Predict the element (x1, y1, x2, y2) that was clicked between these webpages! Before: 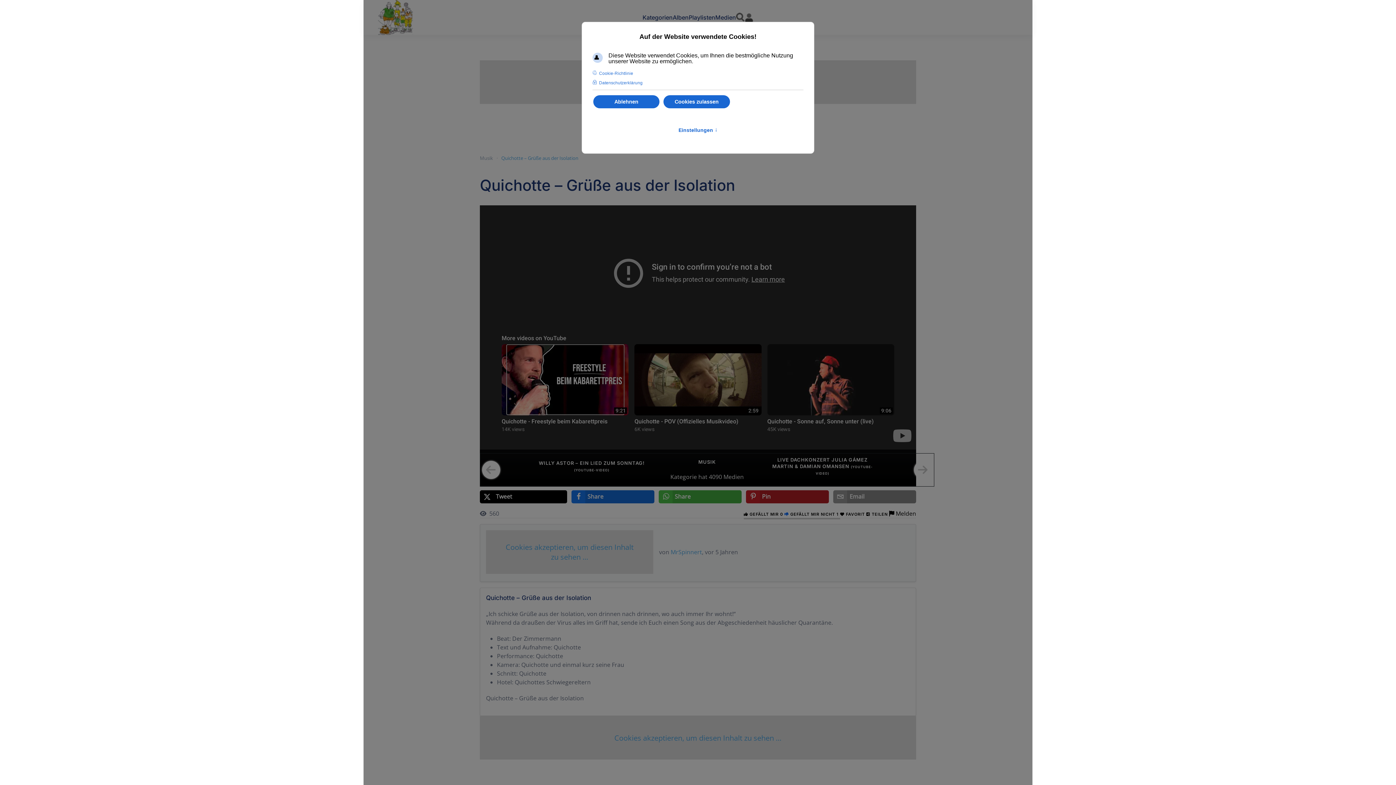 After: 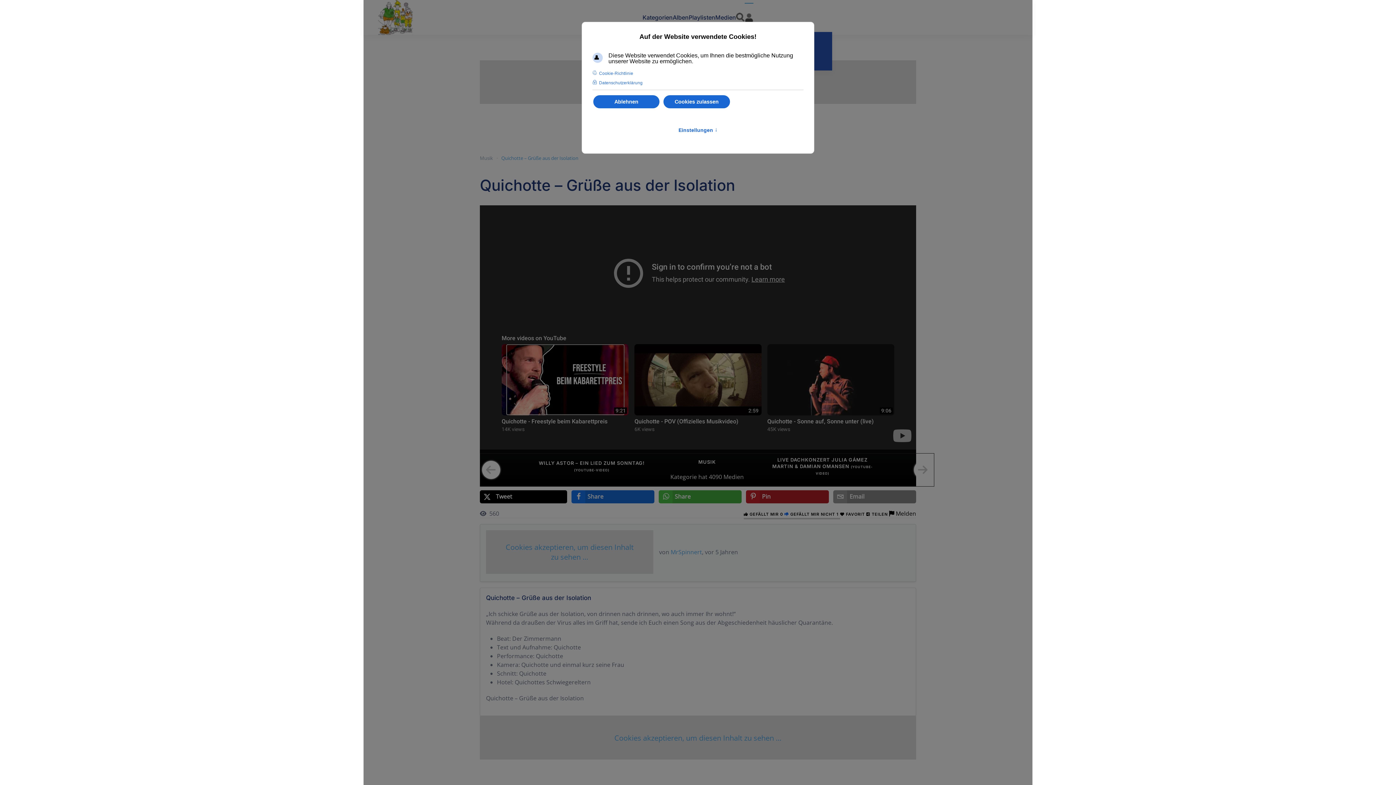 Action: bbox: (744, 2, 753, 32)